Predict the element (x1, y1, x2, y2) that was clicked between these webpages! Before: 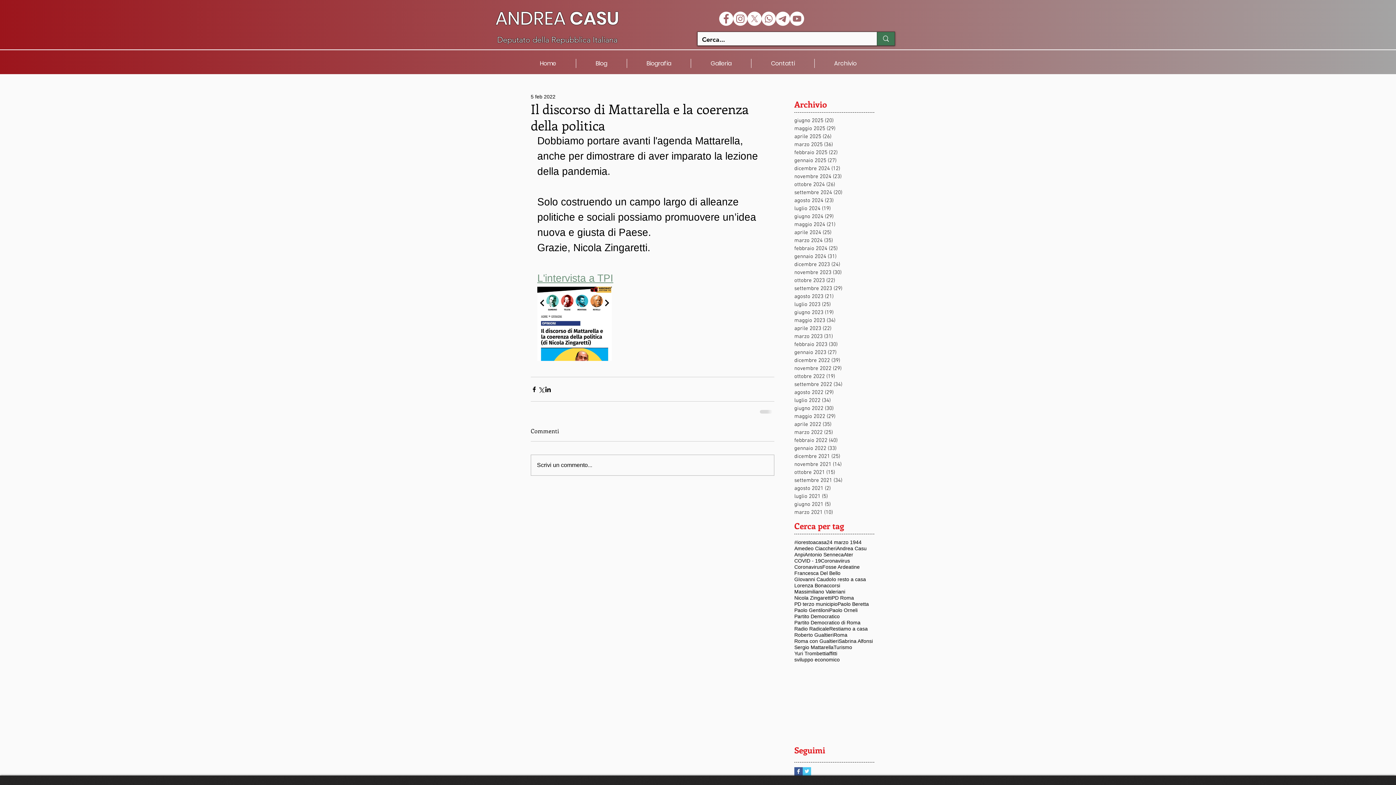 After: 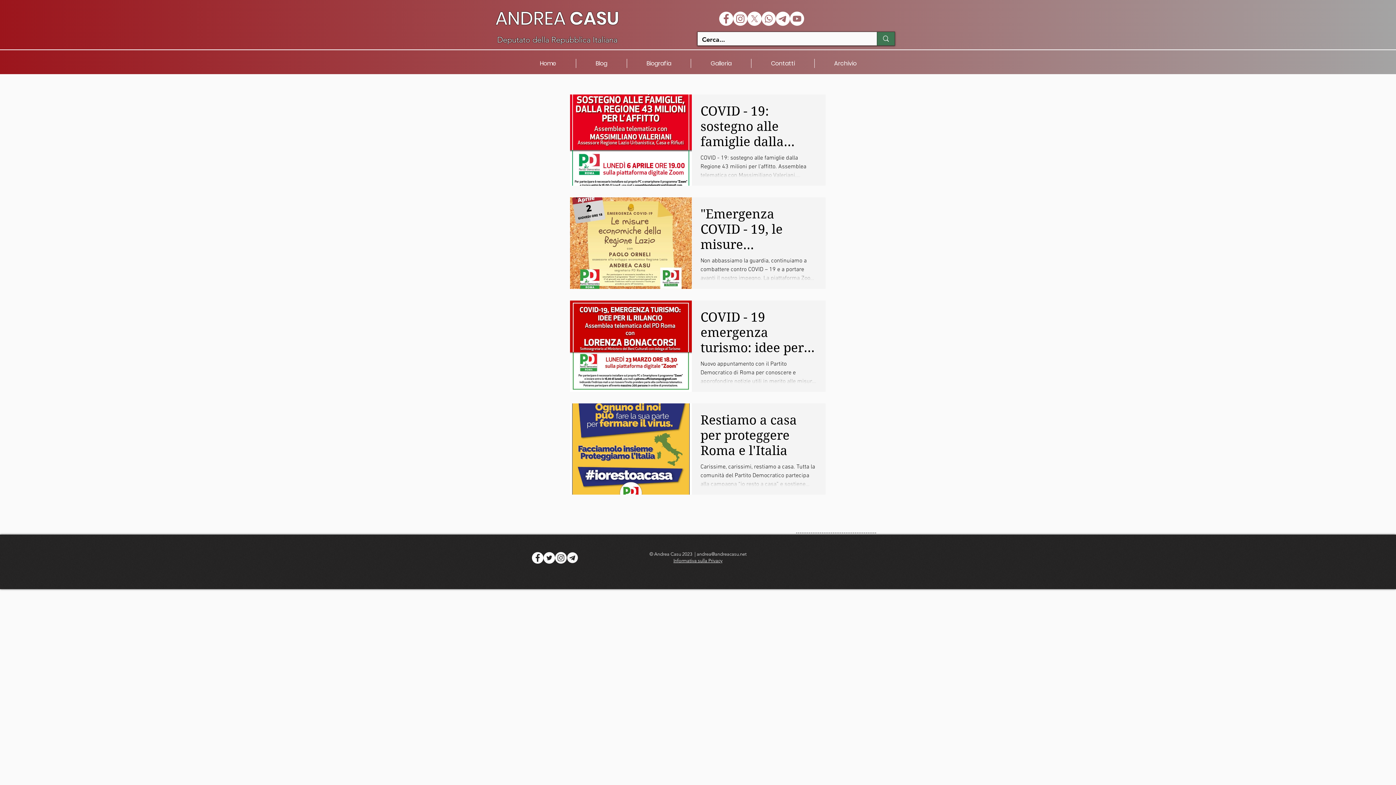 Action: label: COVID - 19 bbox: (794, 558, 821, 564)